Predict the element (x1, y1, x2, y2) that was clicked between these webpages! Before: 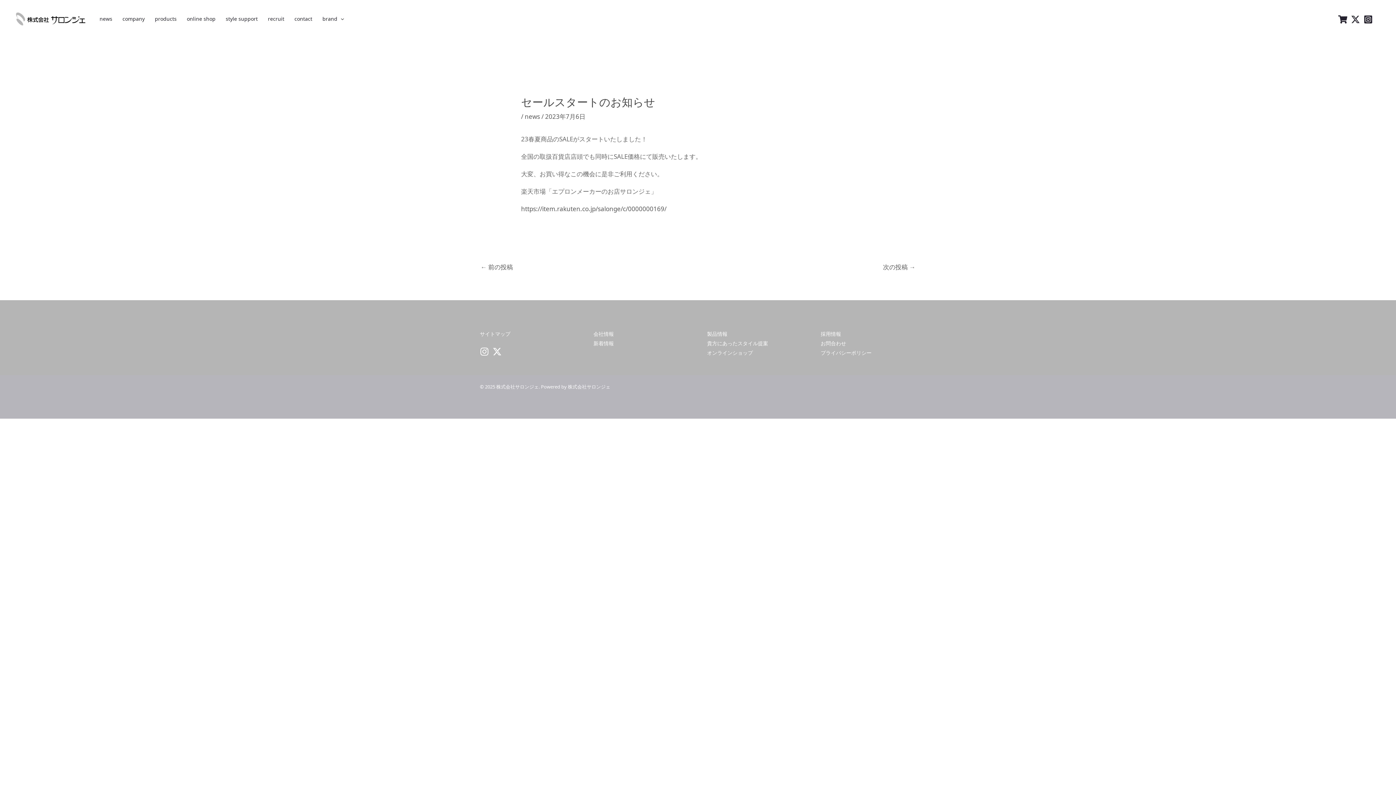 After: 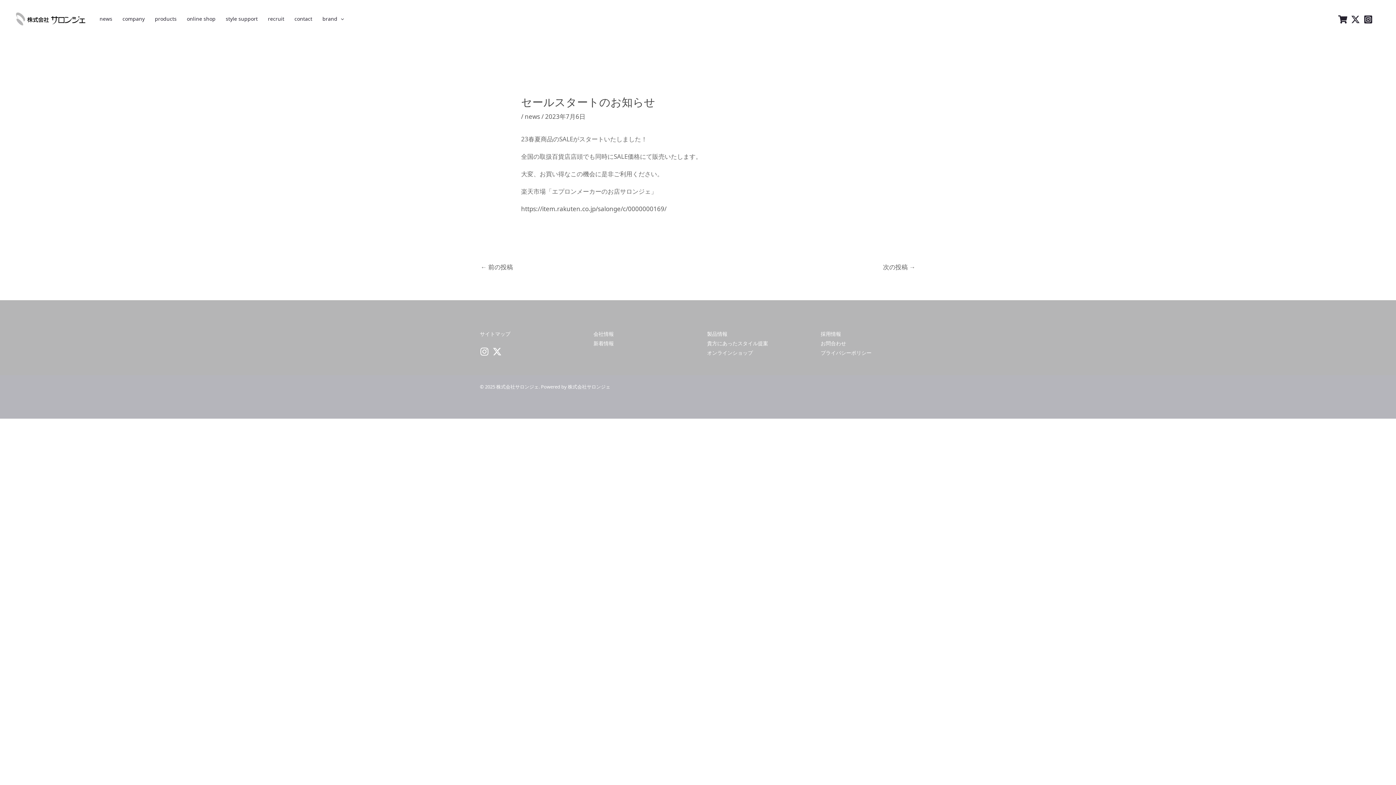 Action: bbox: (480, 347, 489, 356) label: Instagram